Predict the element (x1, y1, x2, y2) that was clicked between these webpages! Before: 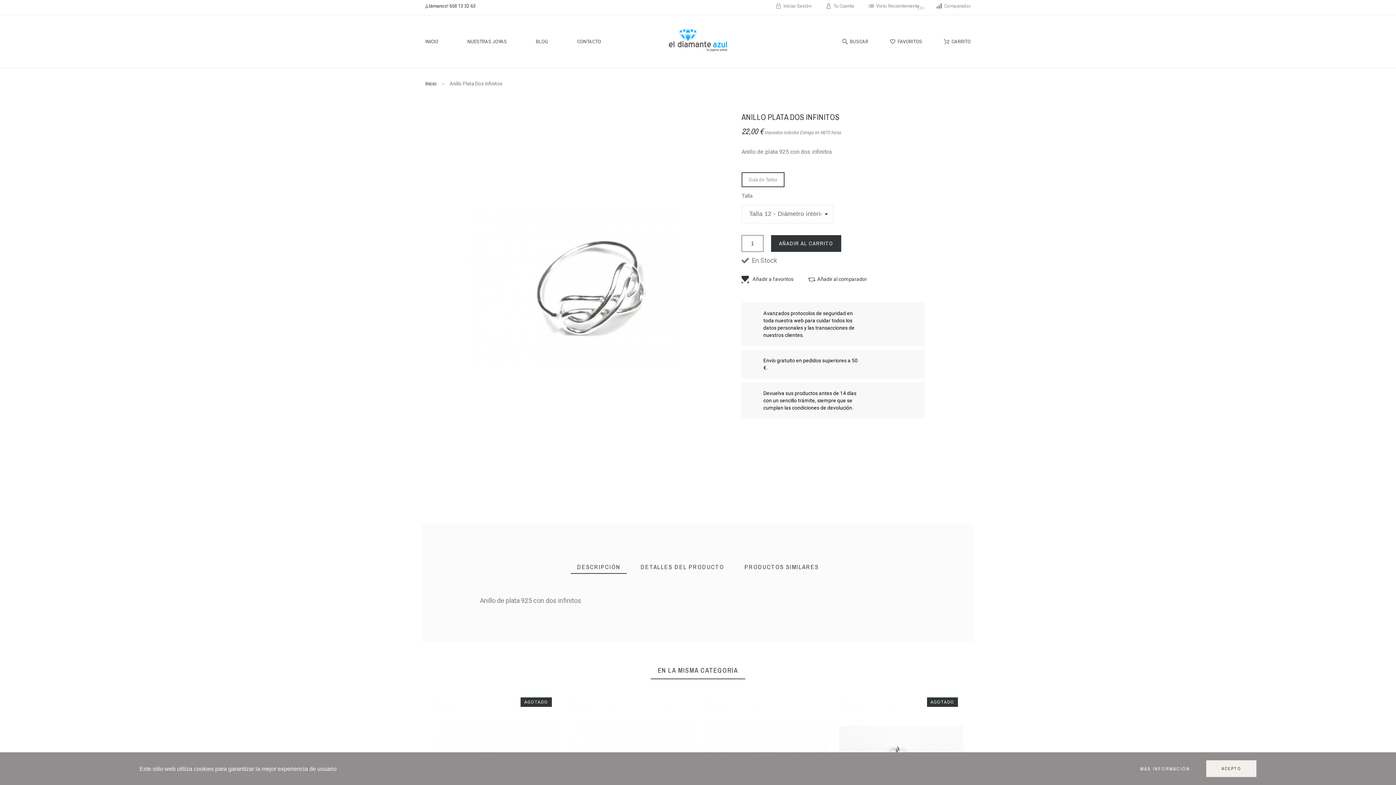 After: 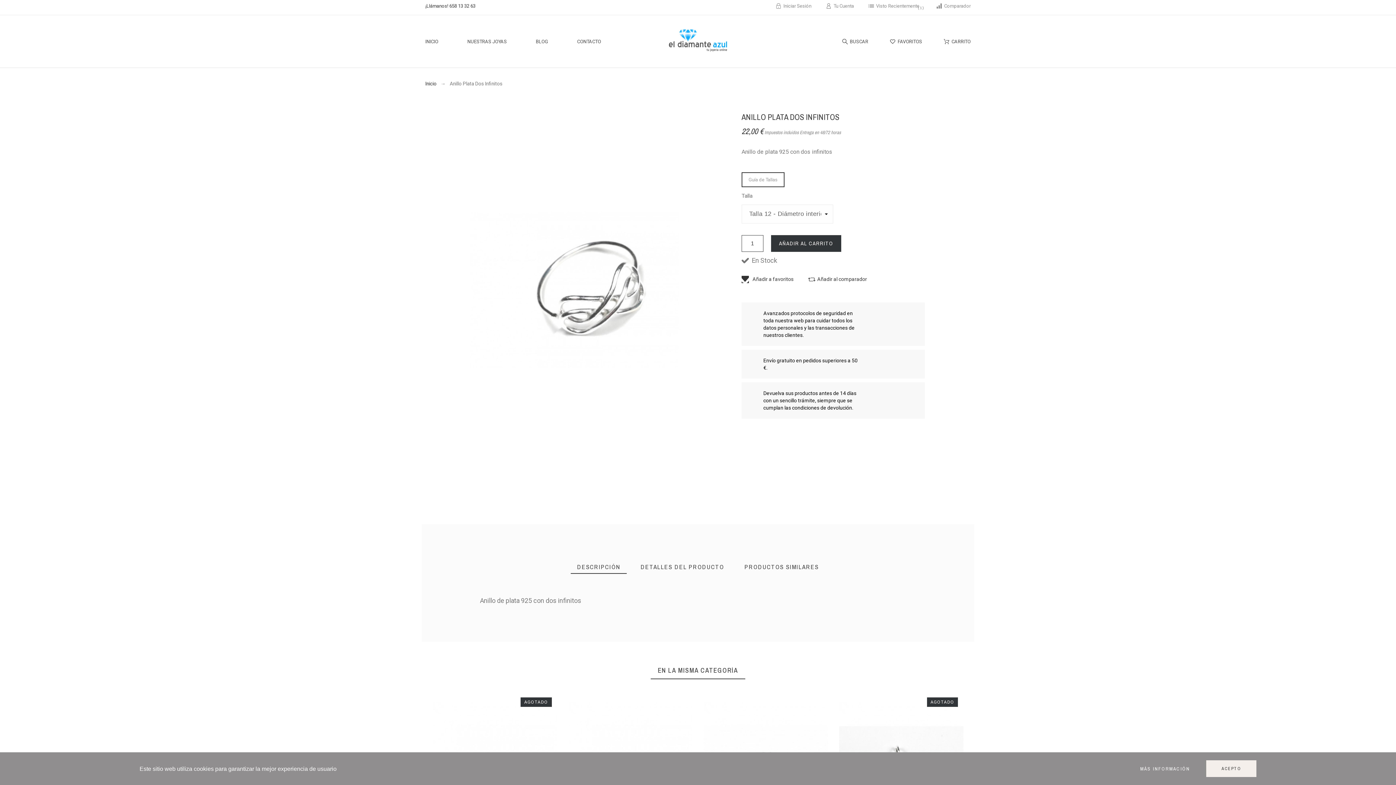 Action: bbox: (570, 560, 627, 574) label: DESCRIPCIÓN